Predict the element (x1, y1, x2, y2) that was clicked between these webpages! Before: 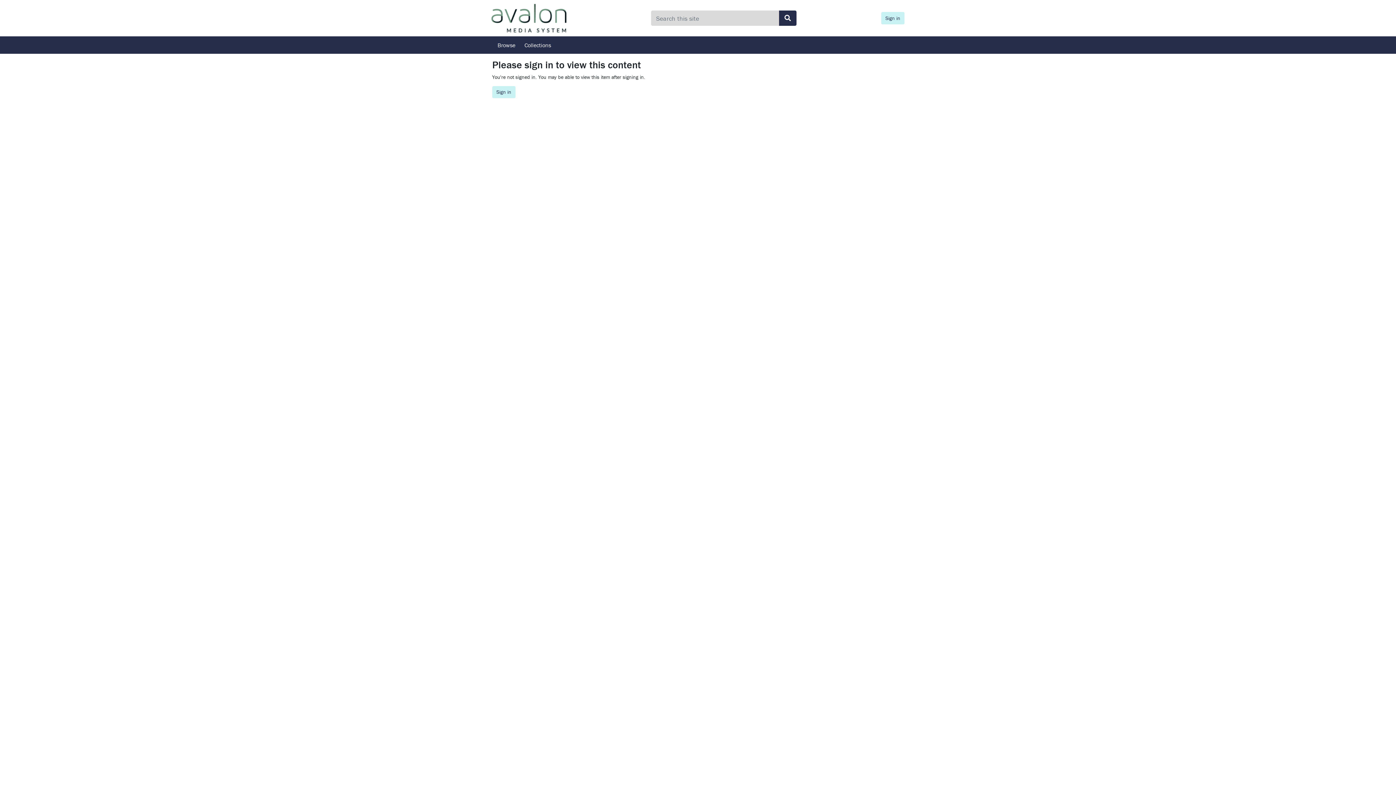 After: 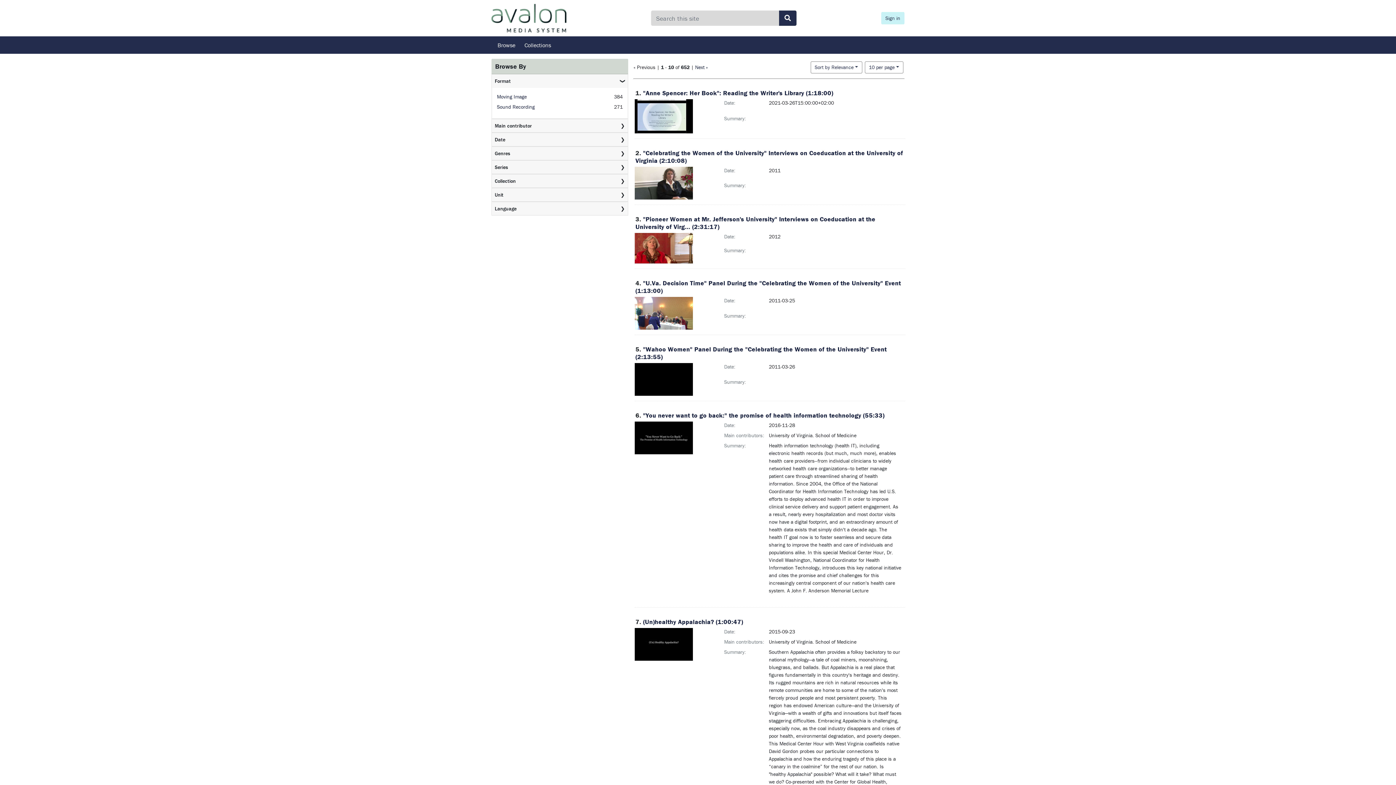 Action: bbox: (493, 36, 520, 53) label: Browse